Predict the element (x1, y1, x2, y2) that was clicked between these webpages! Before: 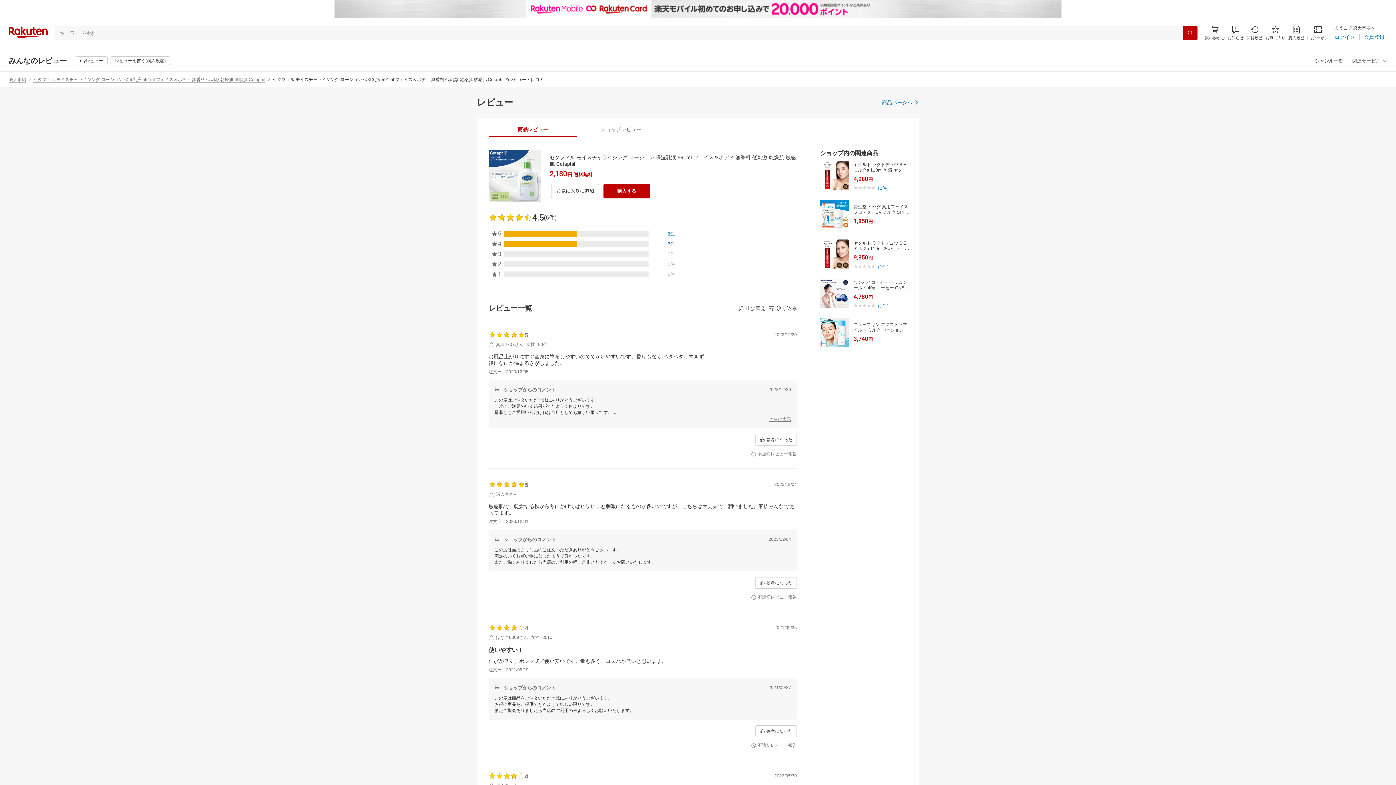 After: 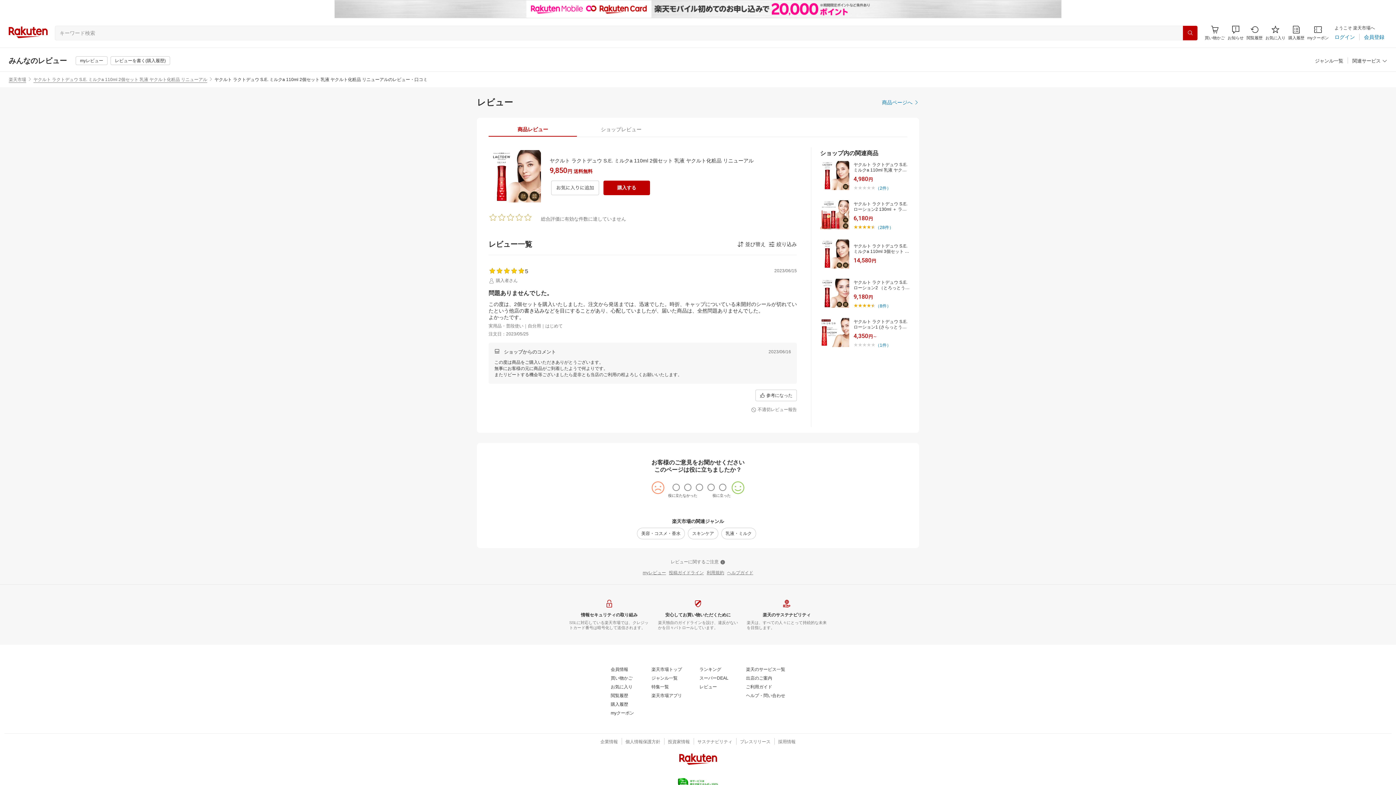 Action: bbox: (853, 264, 875, 268)